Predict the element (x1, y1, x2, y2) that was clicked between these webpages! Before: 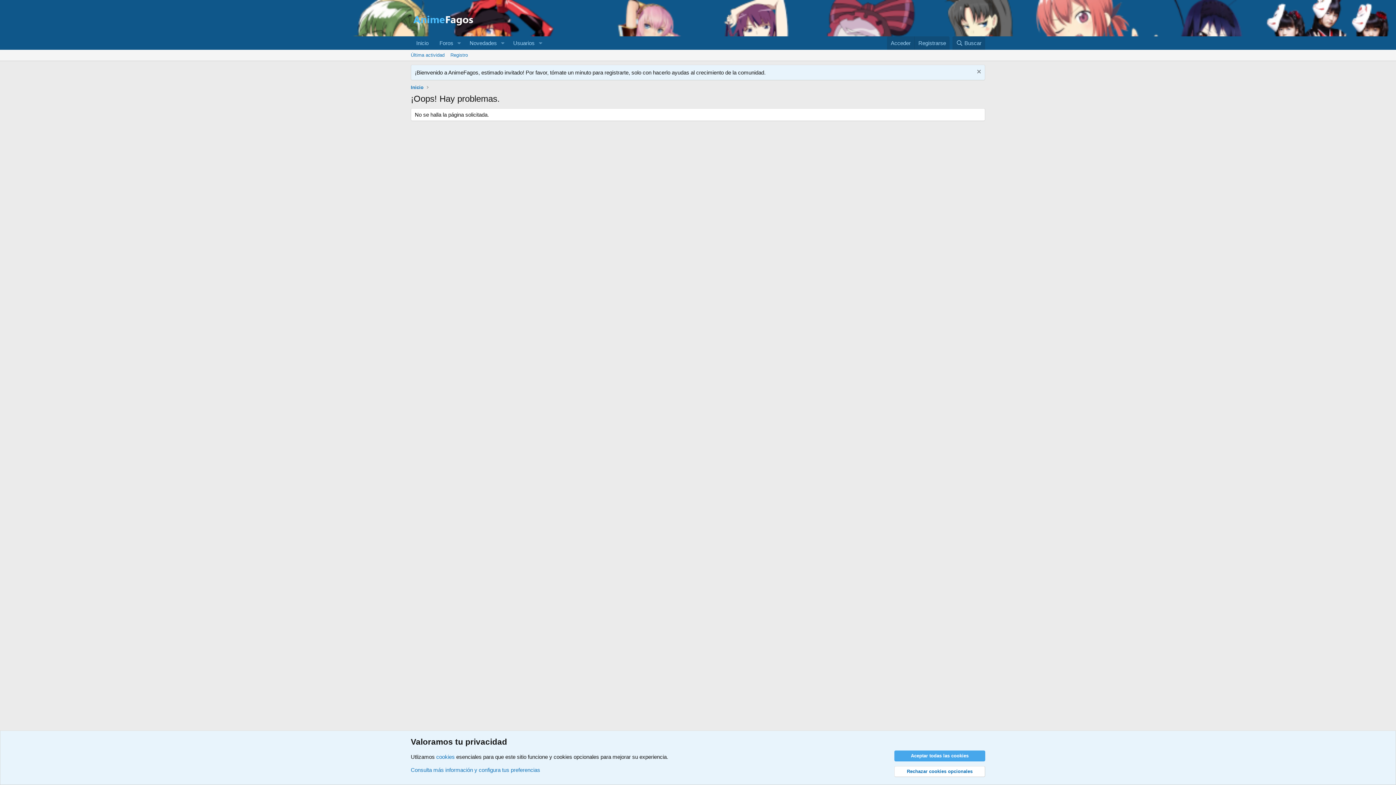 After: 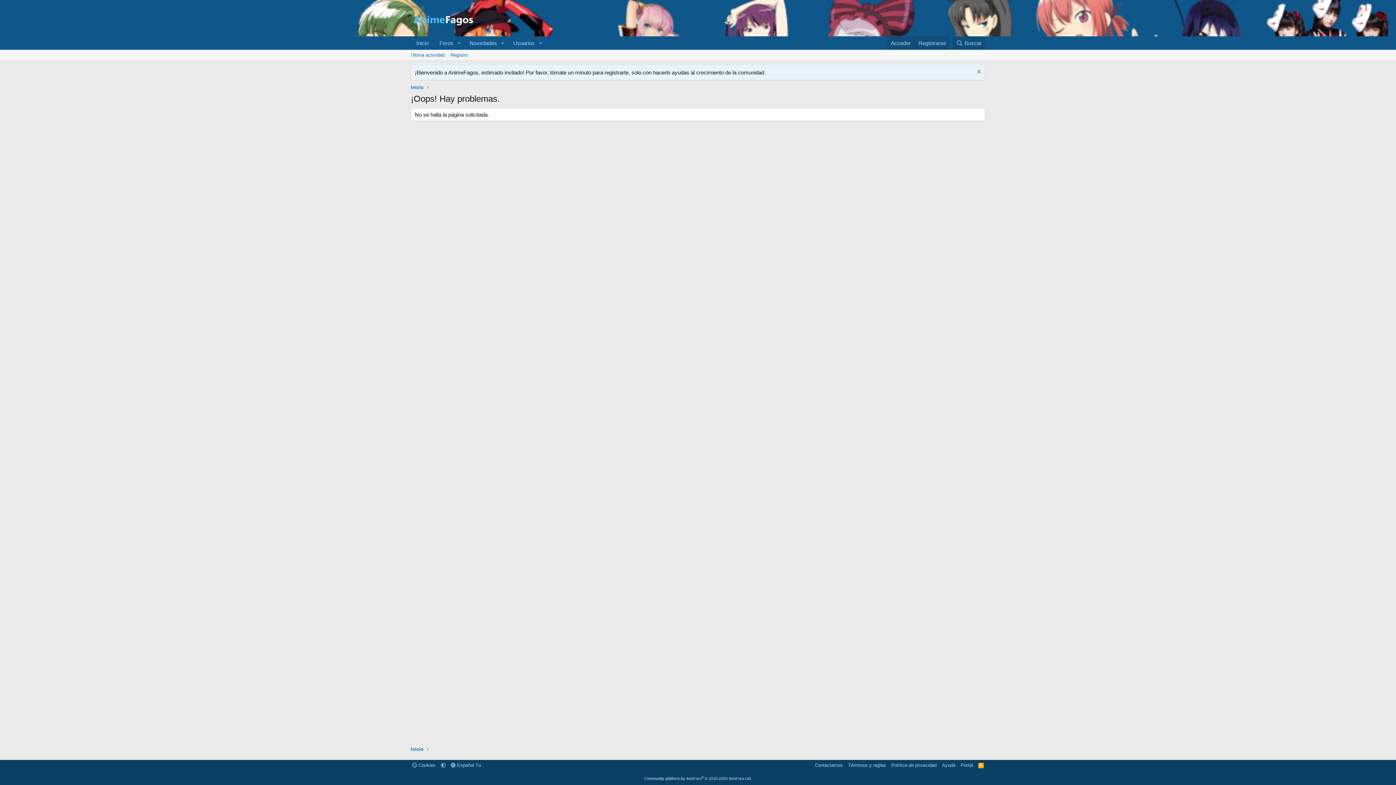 Action: bbox: (894, 750, 985, 761) label: Aceptar todas las cookies